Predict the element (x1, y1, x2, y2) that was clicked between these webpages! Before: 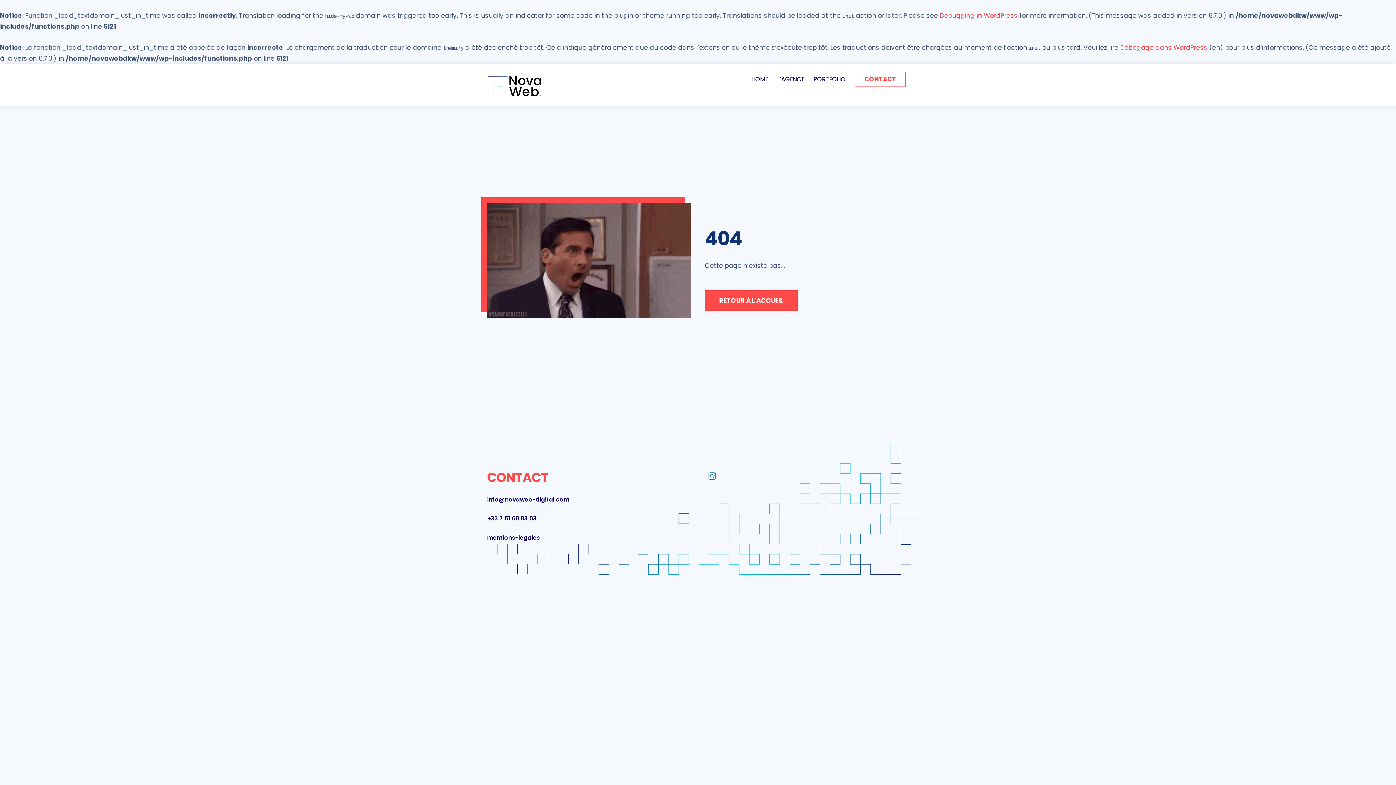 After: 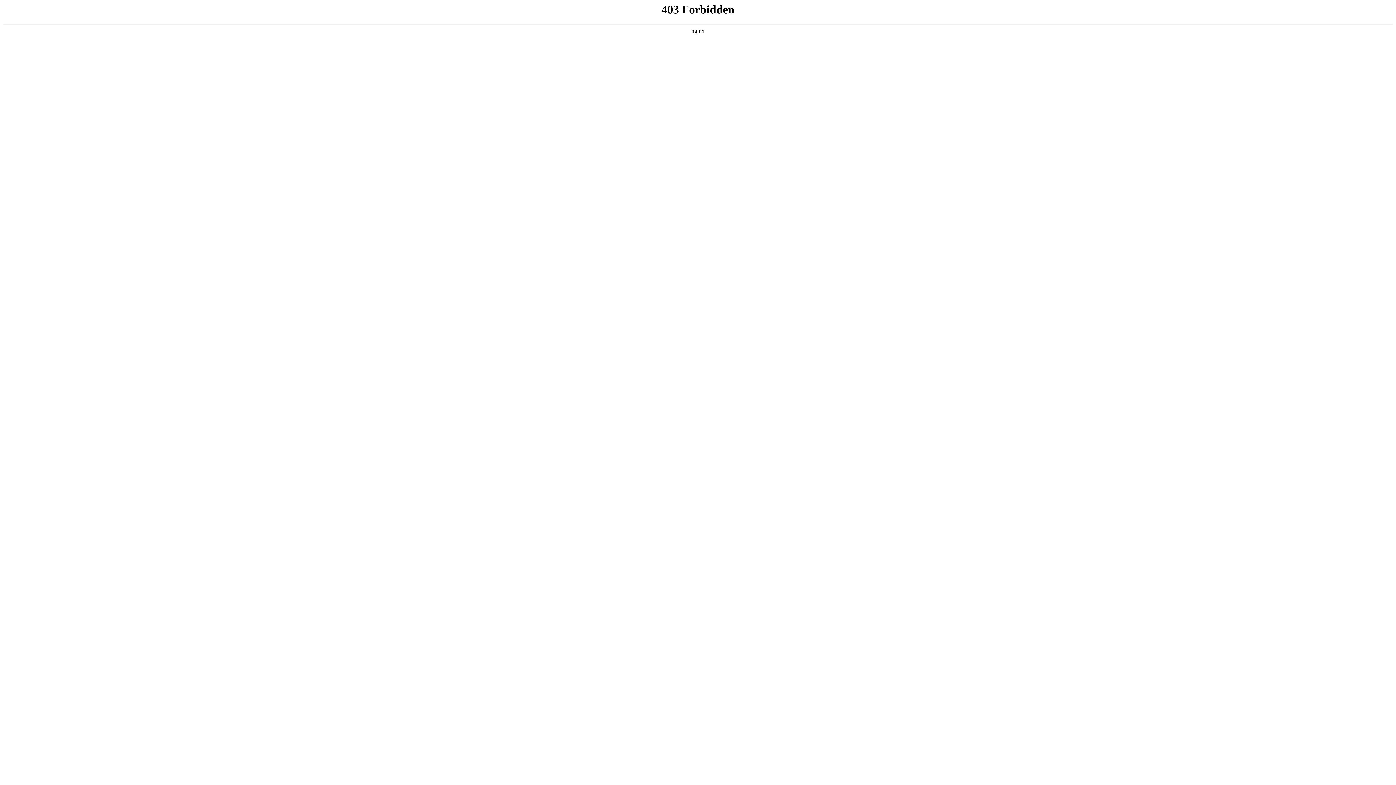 Action: label: Debugging in WordPress bbox: (940, 11, 1017, 20)